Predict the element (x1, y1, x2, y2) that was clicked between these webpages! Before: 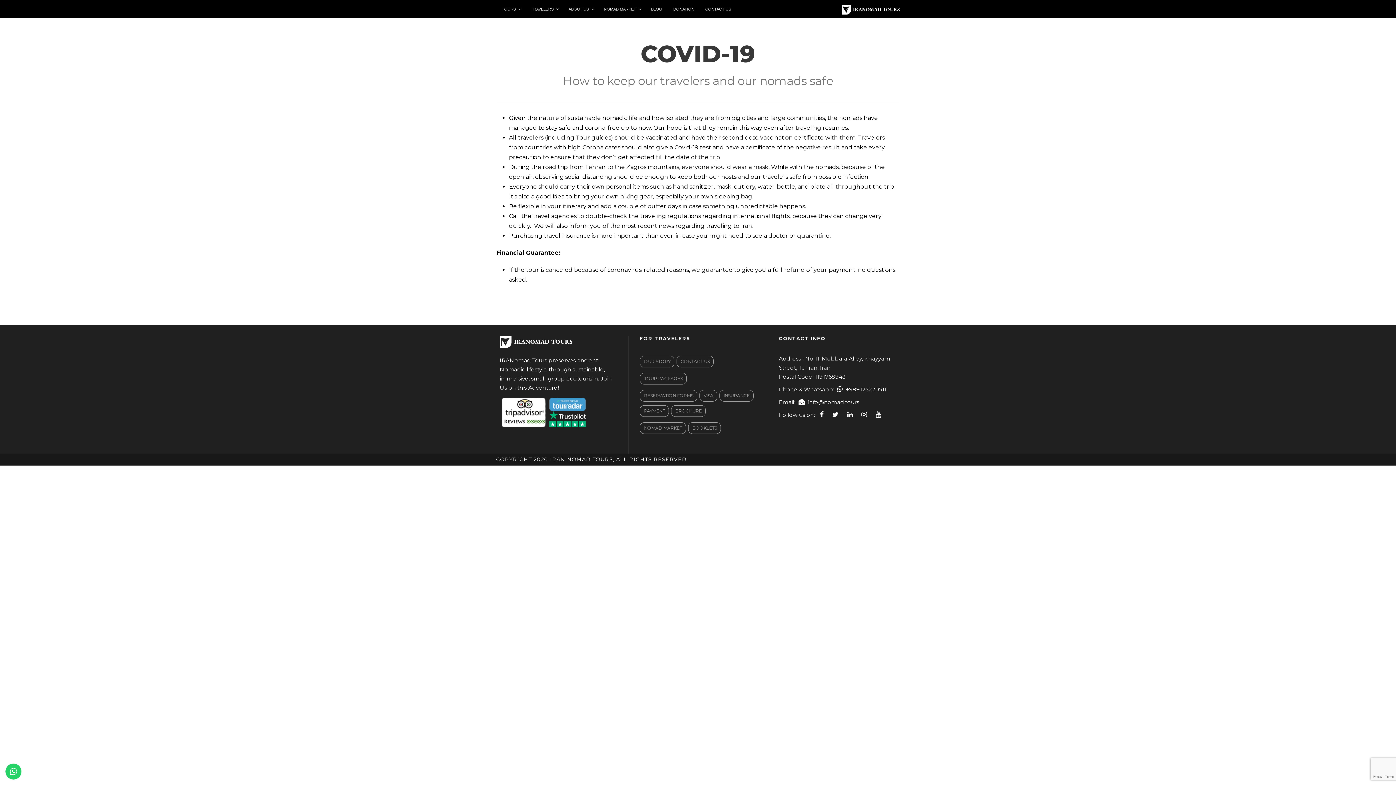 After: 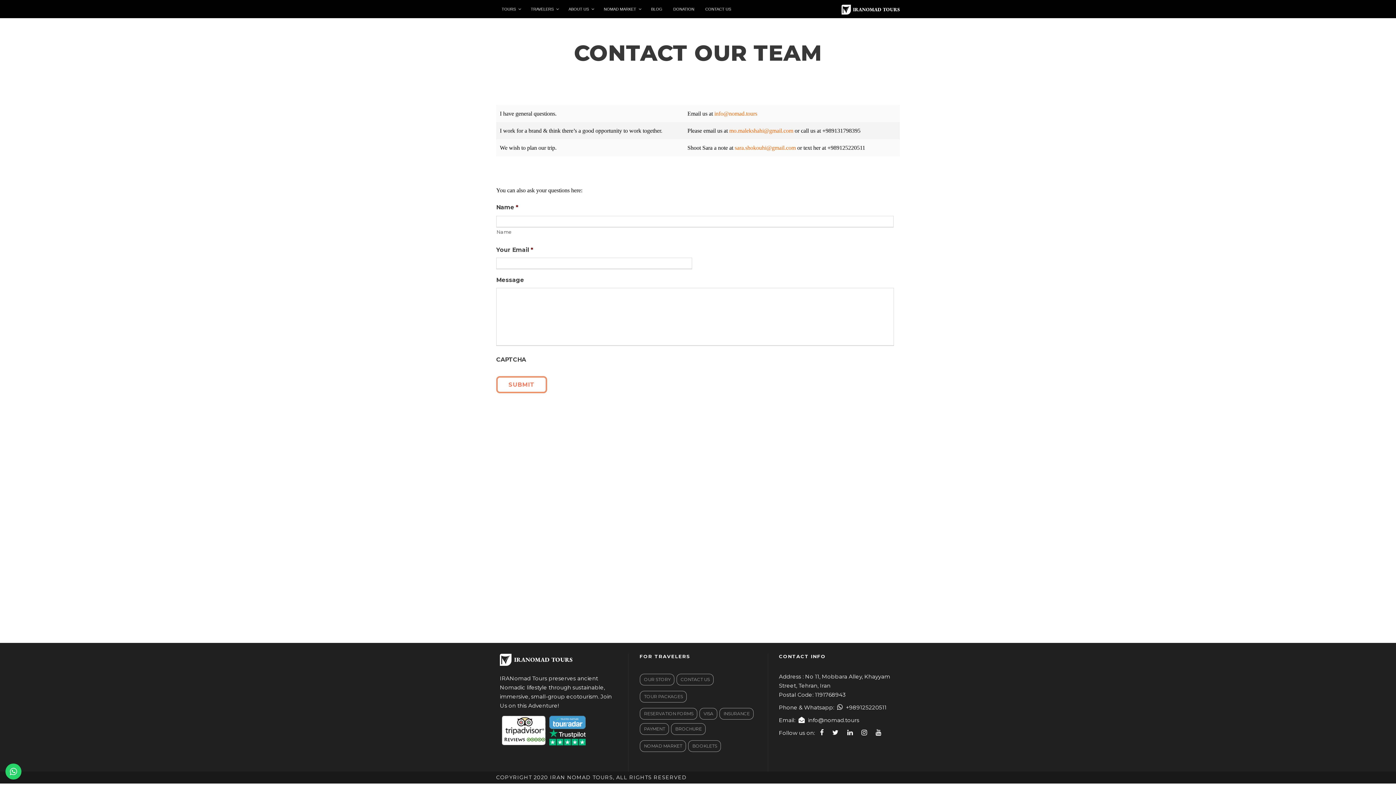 Action: bbox: (700, 1, 736, 16) label: CONTACT US